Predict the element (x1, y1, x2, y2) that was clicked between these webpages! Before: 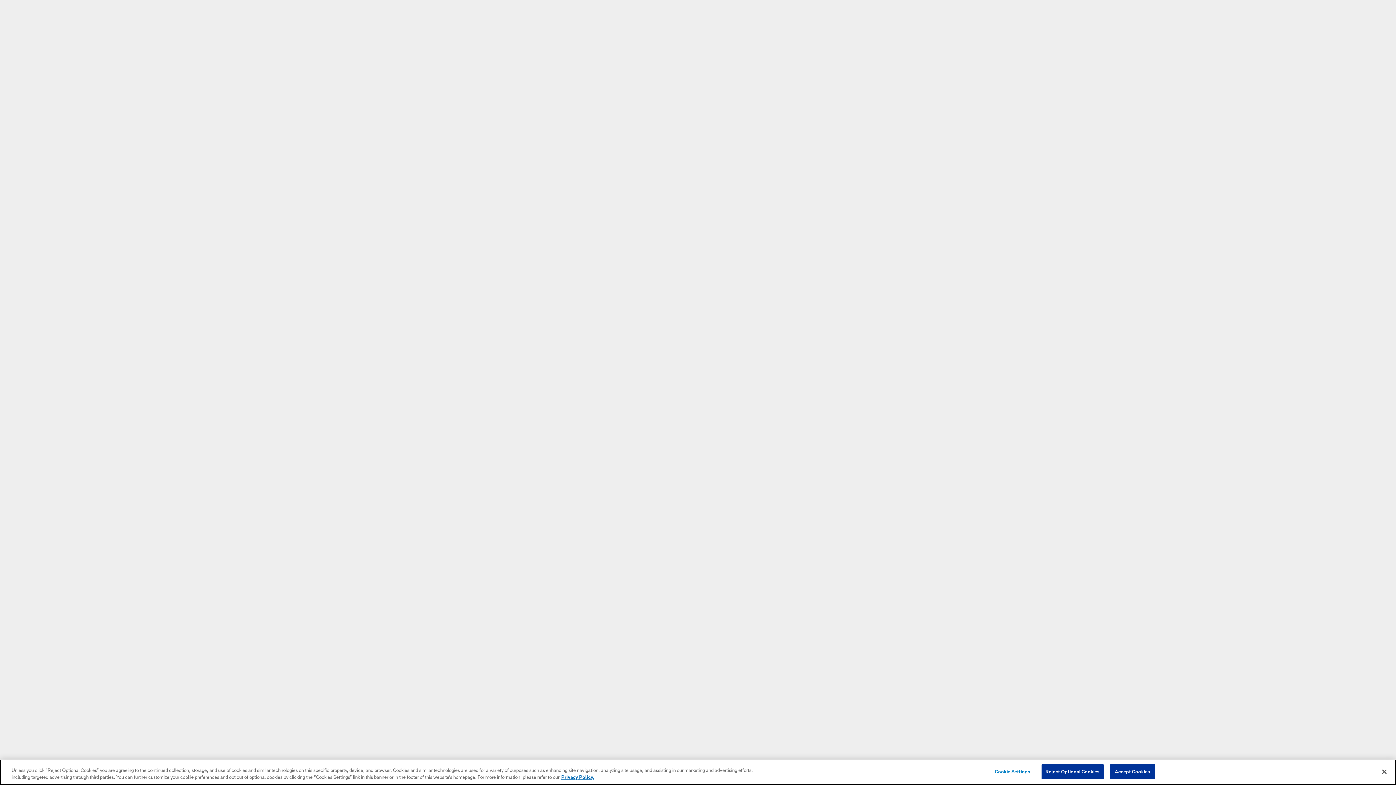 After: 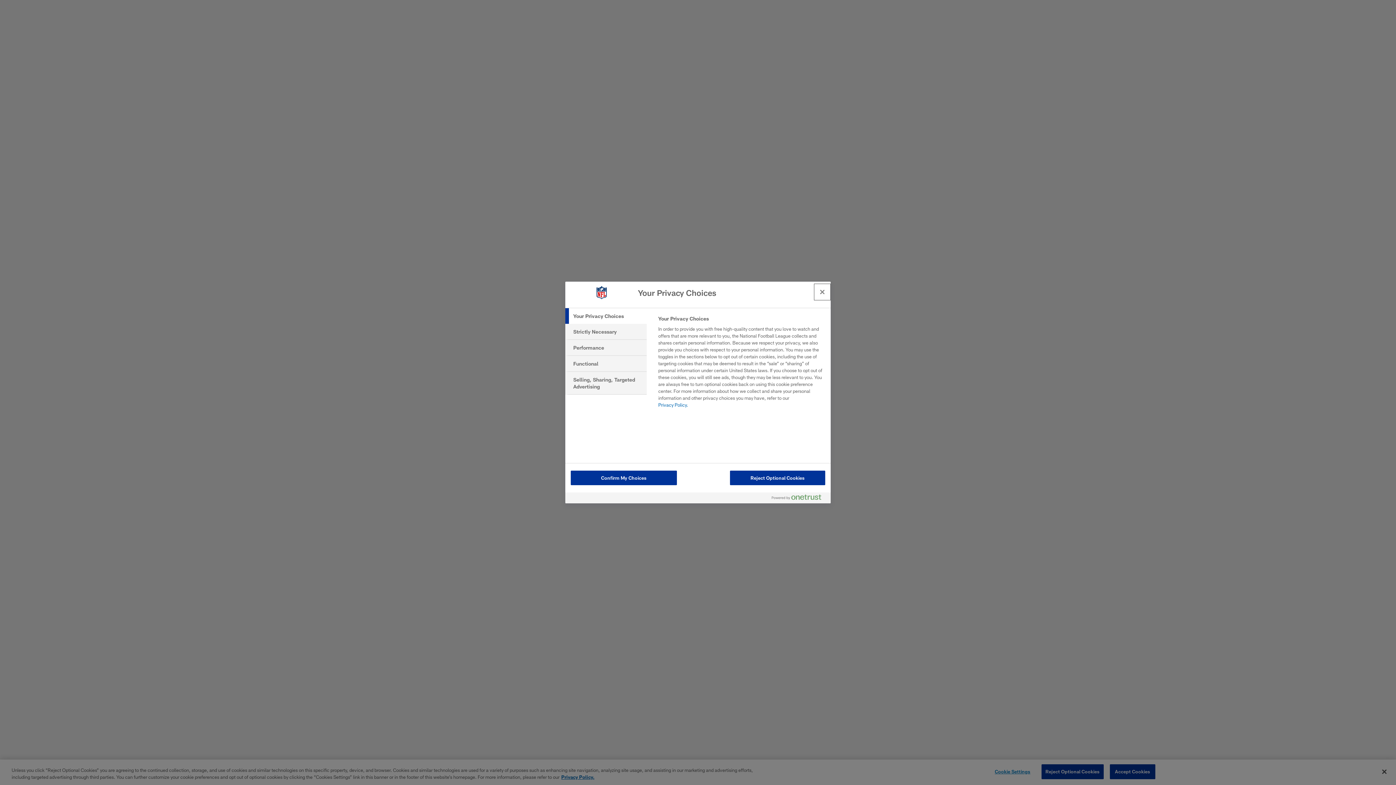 Action: label: Cookie Settings bbox: (990, 765, 1035, 779)